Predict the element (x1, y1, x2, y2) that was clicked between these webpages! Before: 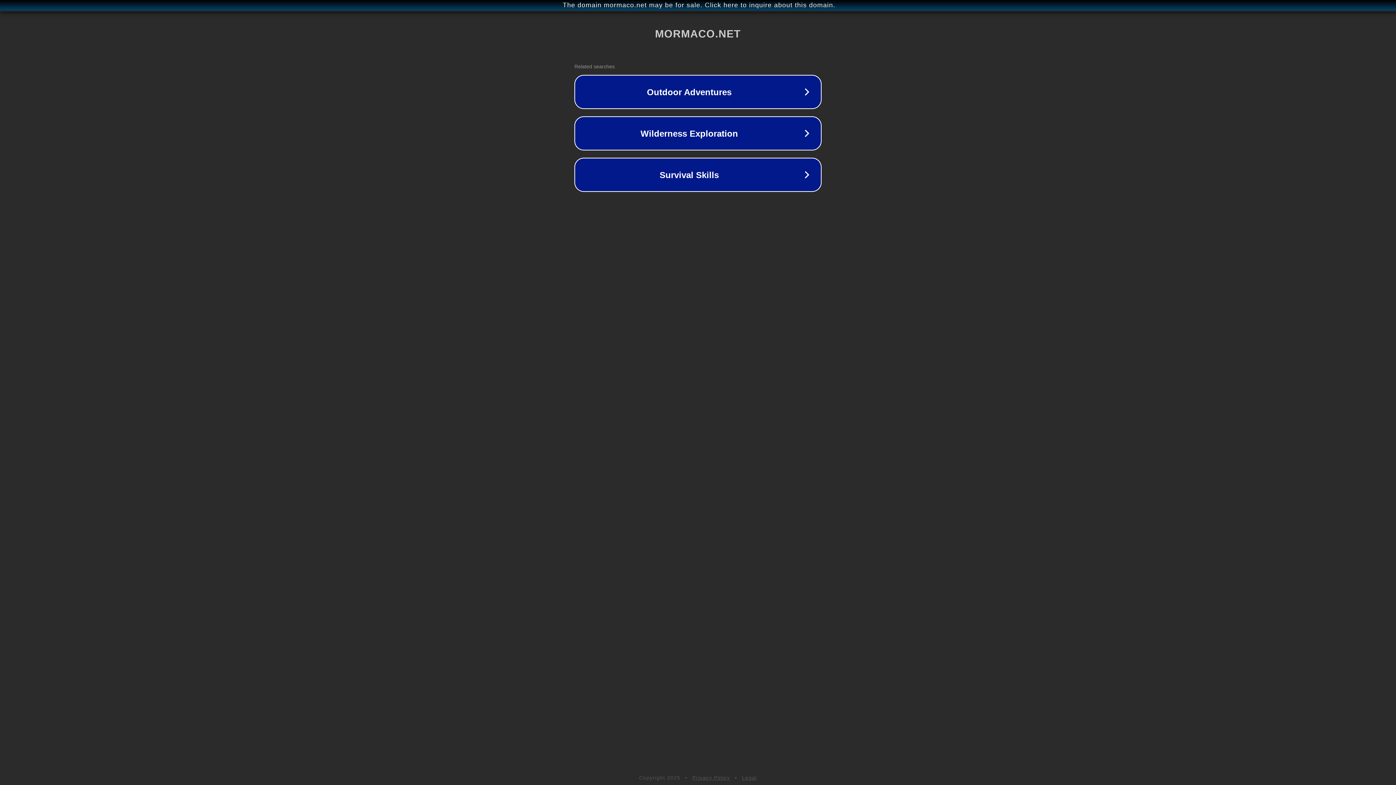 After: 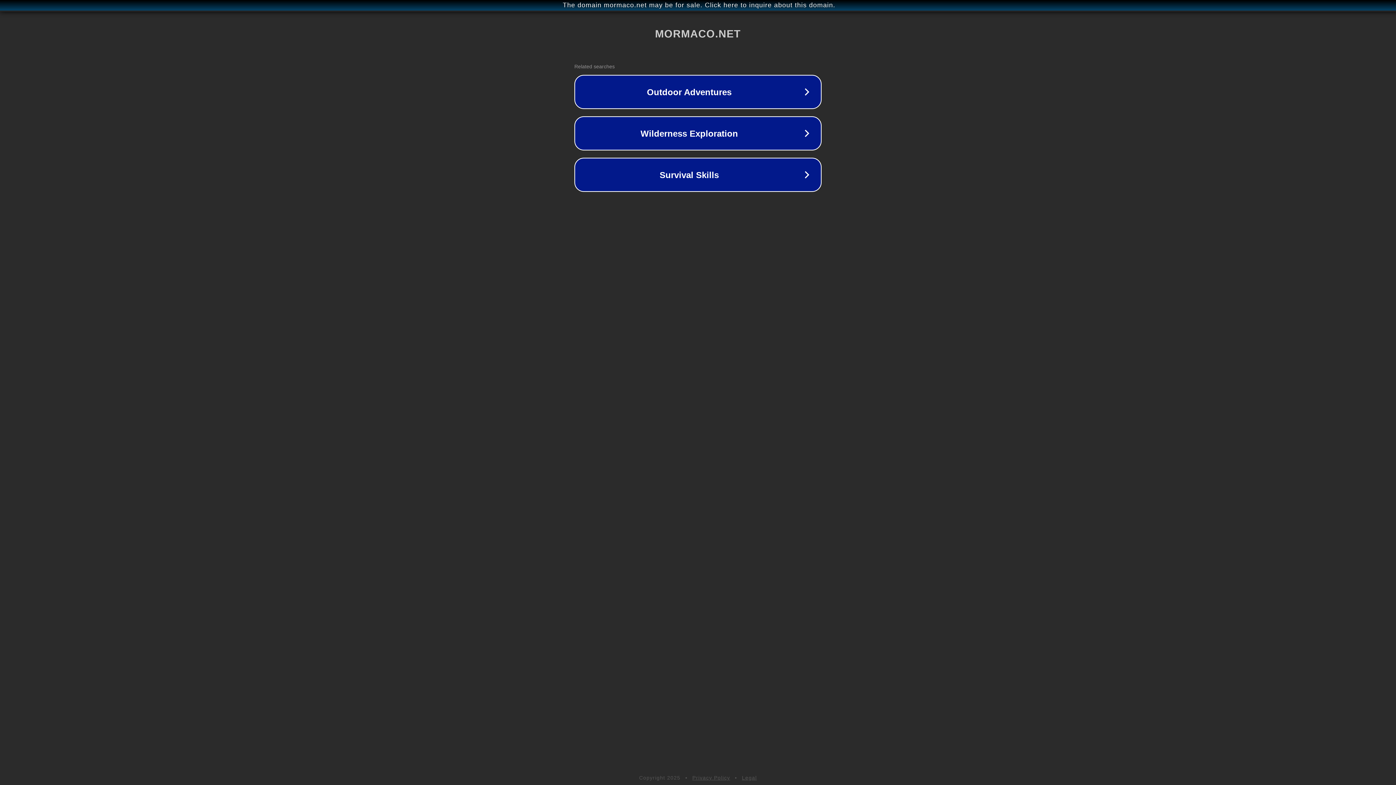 Action: label: Privacy Policy bbox: (692, 775, 730, 781)